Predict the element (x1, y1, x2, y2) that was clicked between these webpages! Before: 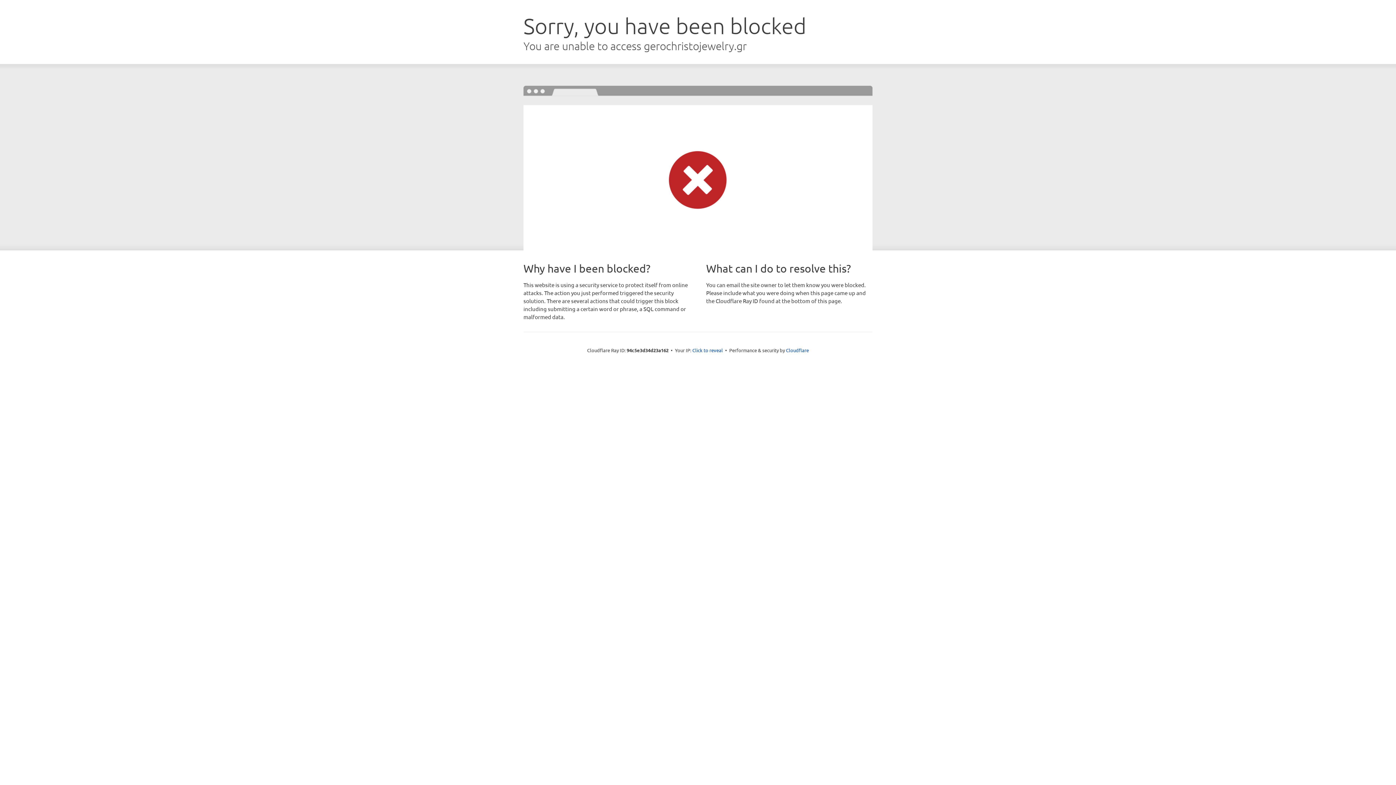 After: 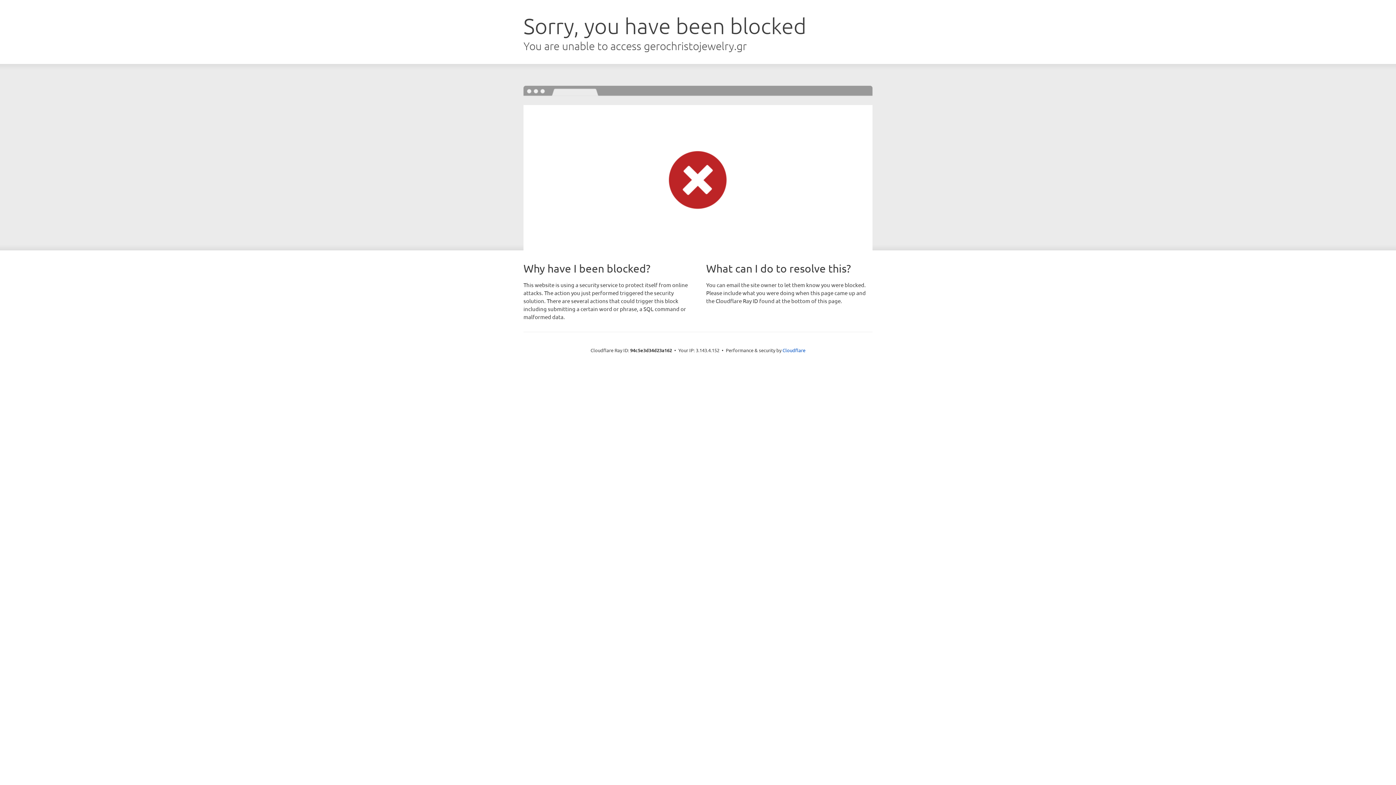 Action: label: Click to reveal bbox: (692, 346, 723, 353)